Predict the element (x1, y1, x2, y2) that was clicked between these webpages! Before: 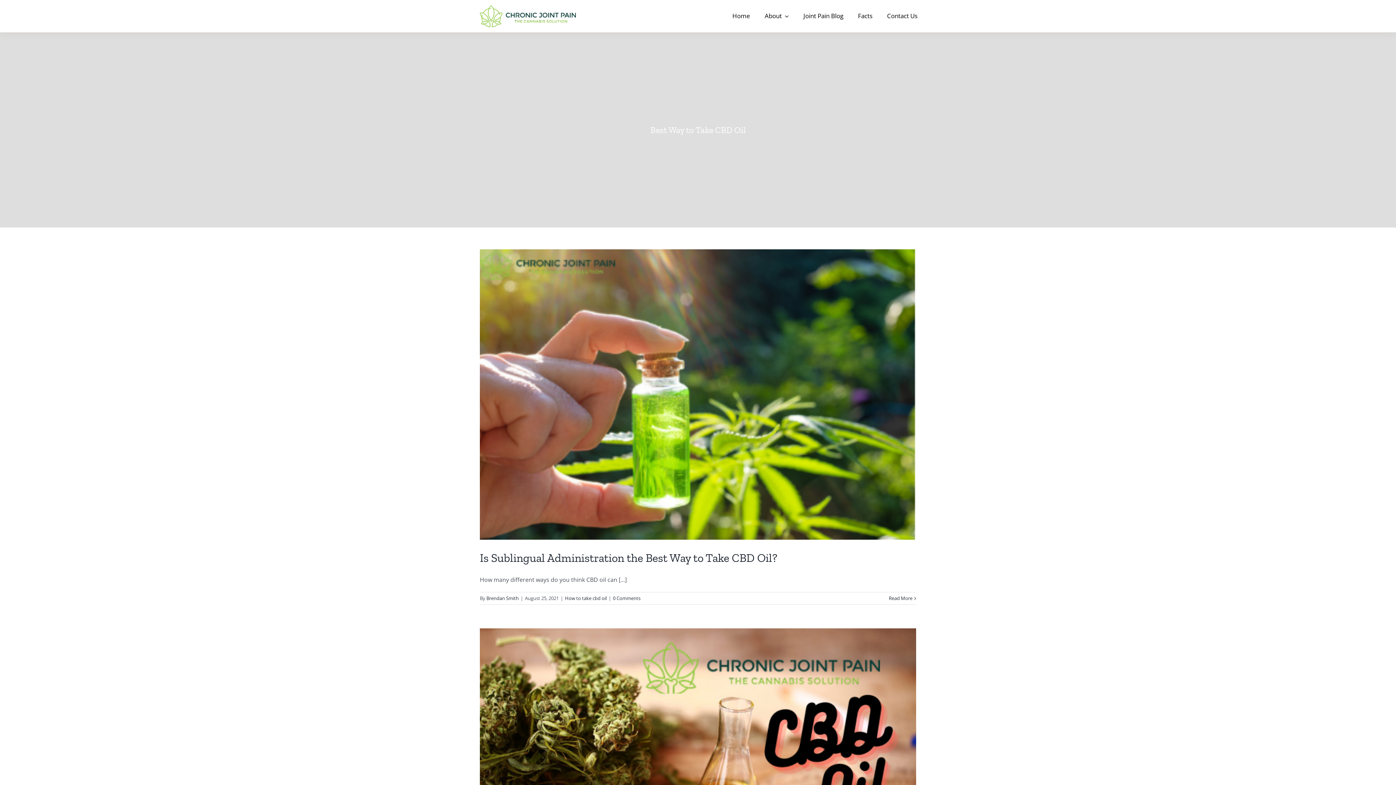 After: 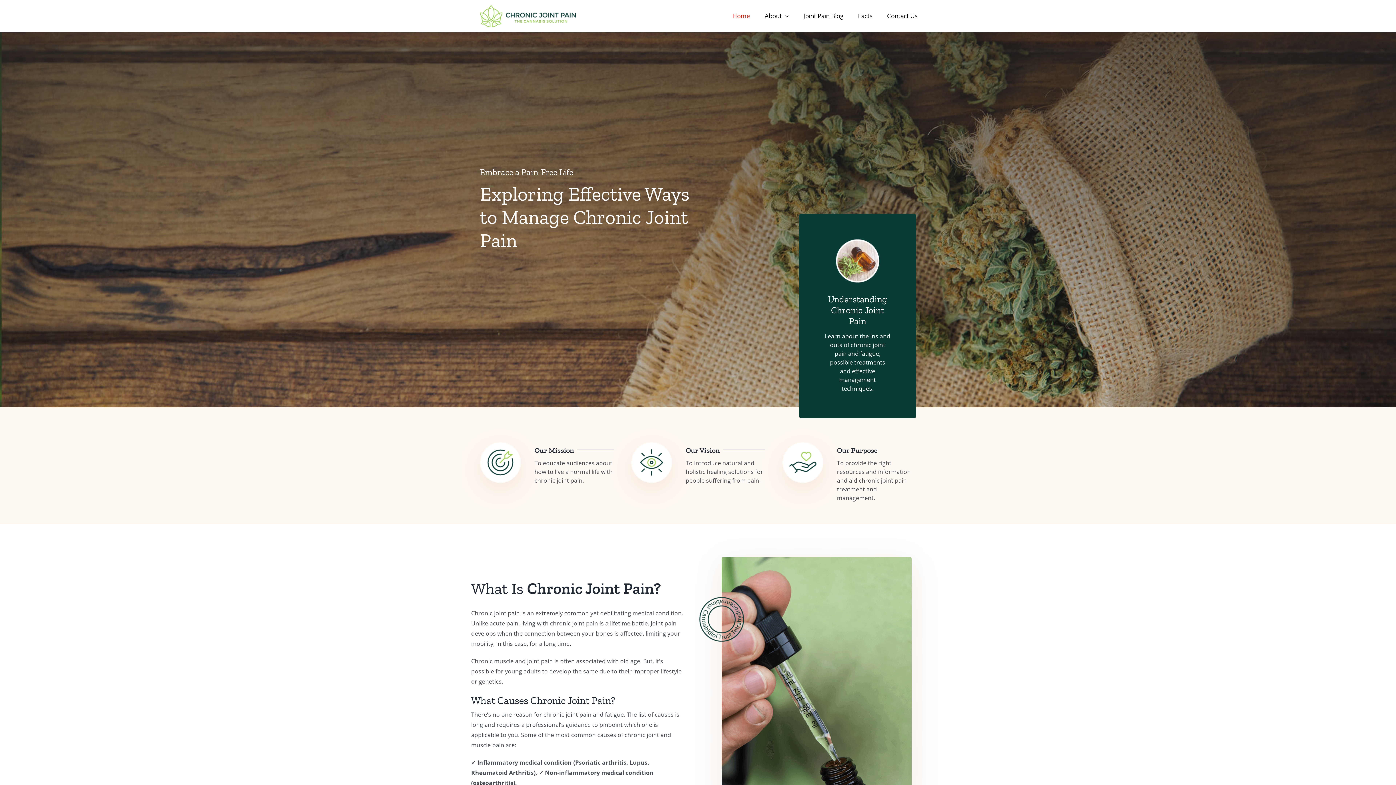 Action: label: Home bbox: (725, 3, 757, 28)